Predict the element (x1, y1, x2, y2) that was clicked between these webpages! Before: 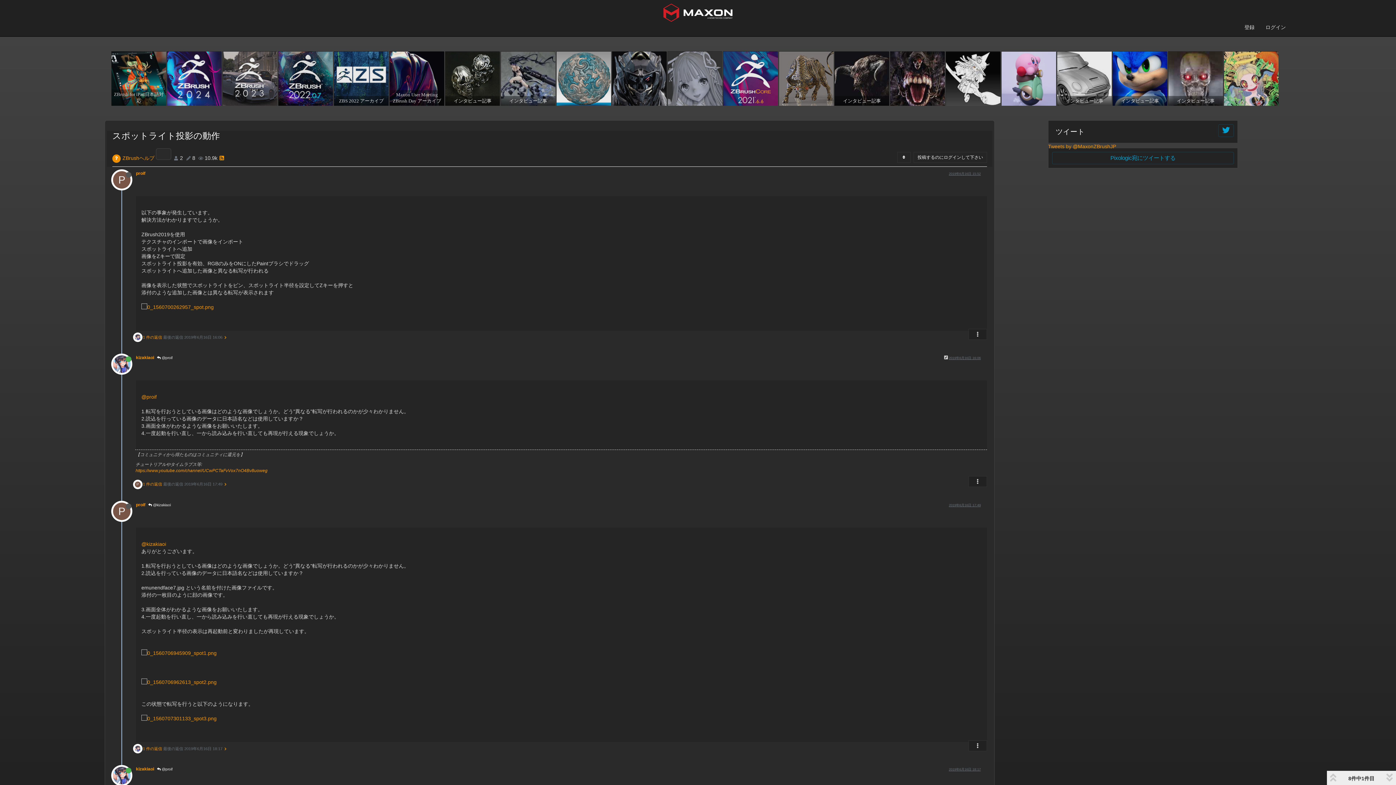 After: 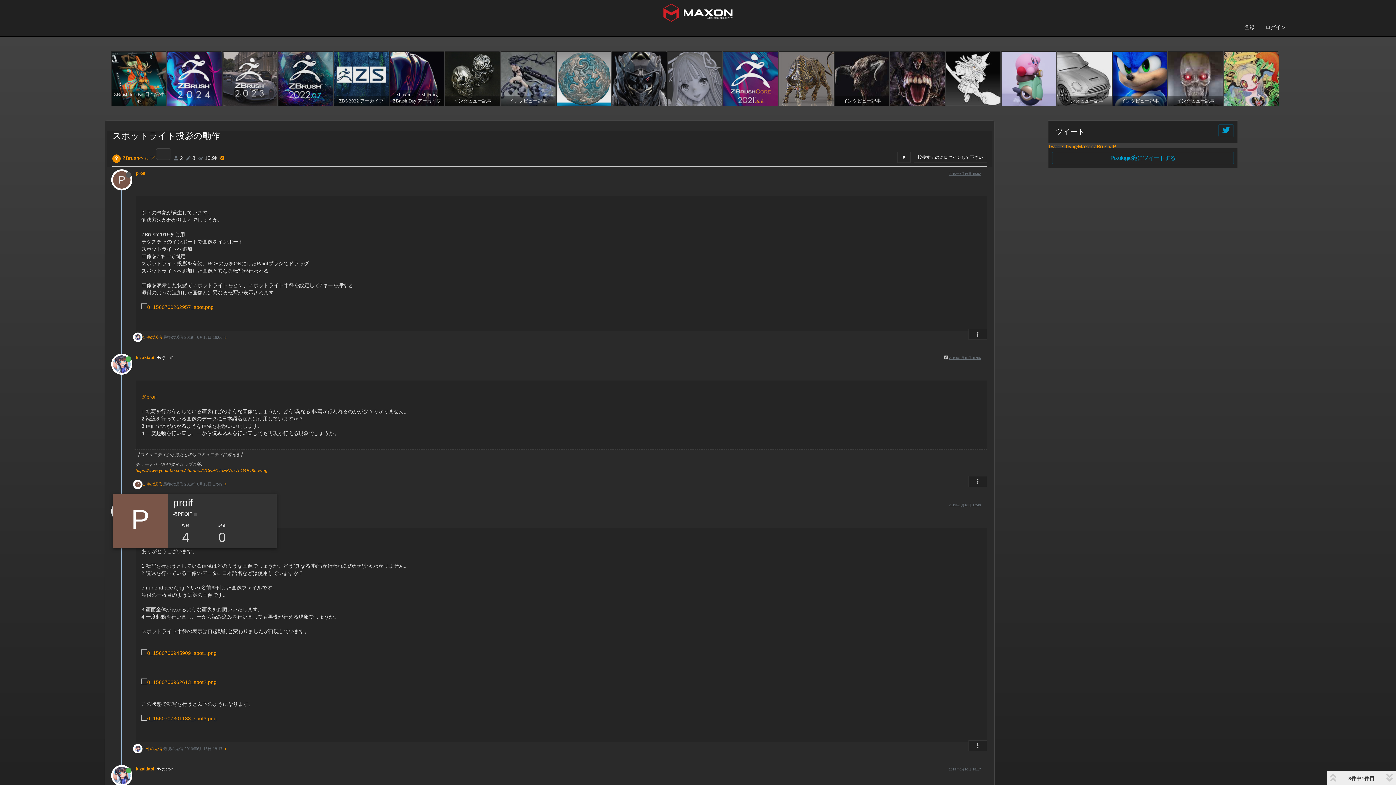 Action: bbox: (113, 508, 136, 514) label: P